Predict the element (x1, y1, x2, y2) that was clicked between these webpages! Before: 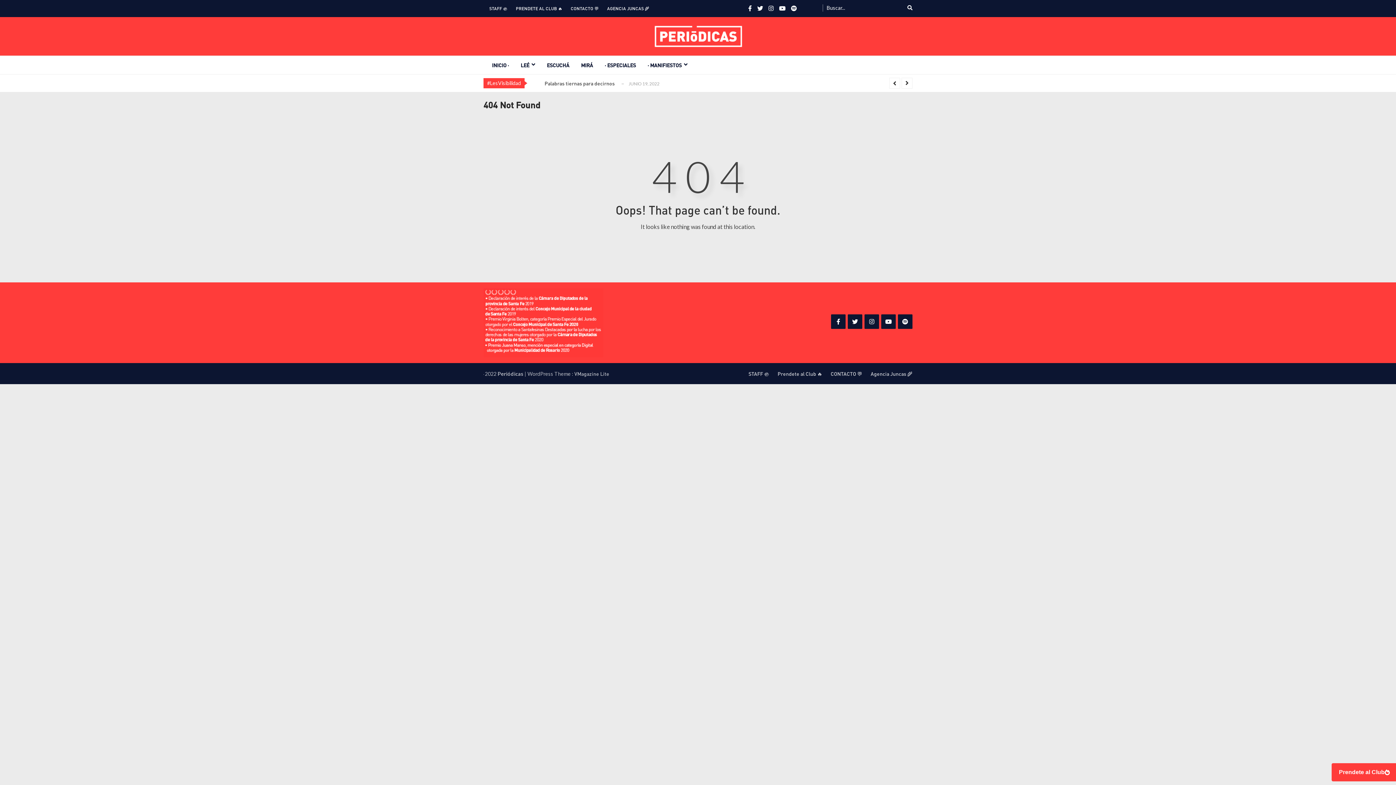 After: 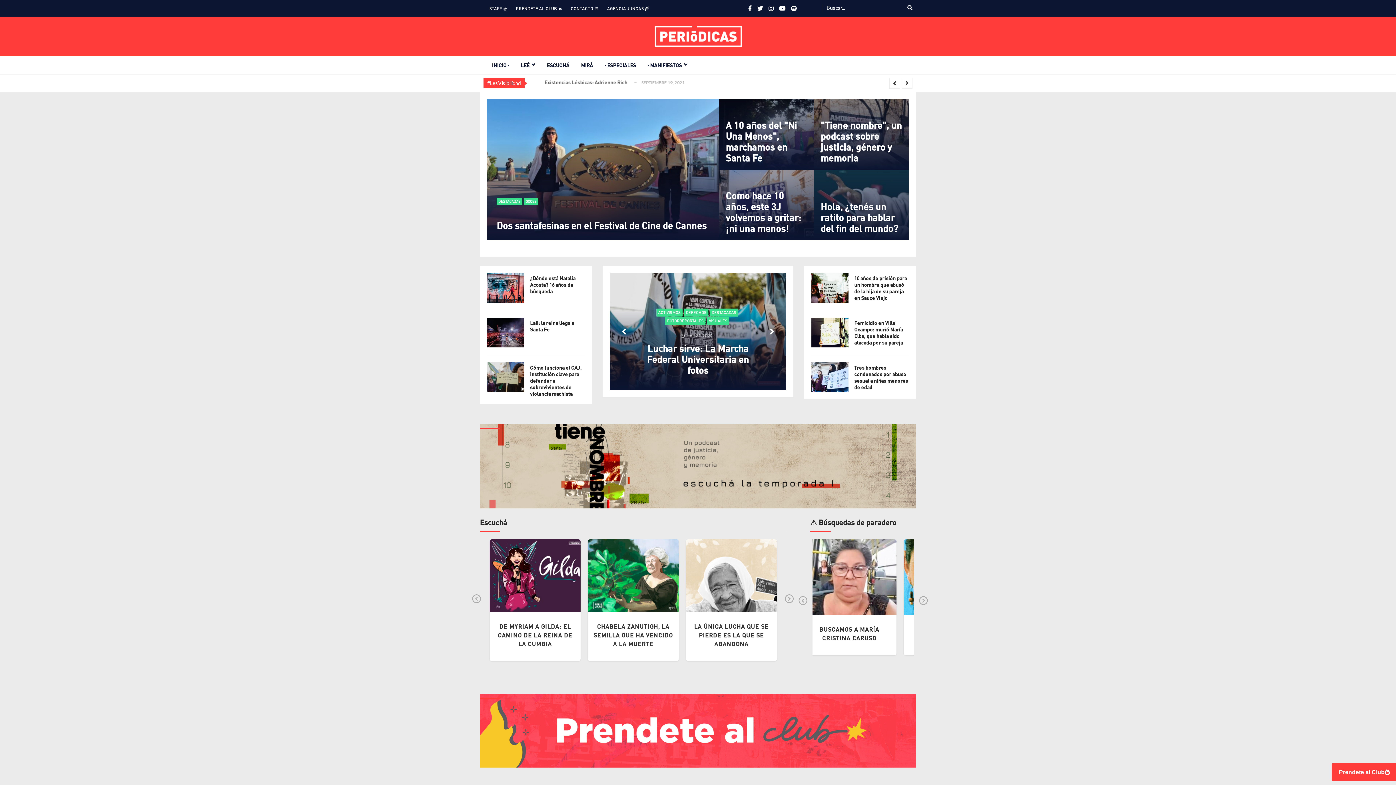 Action: bbox: (492, 56, 520, 74) label: INICIO ·